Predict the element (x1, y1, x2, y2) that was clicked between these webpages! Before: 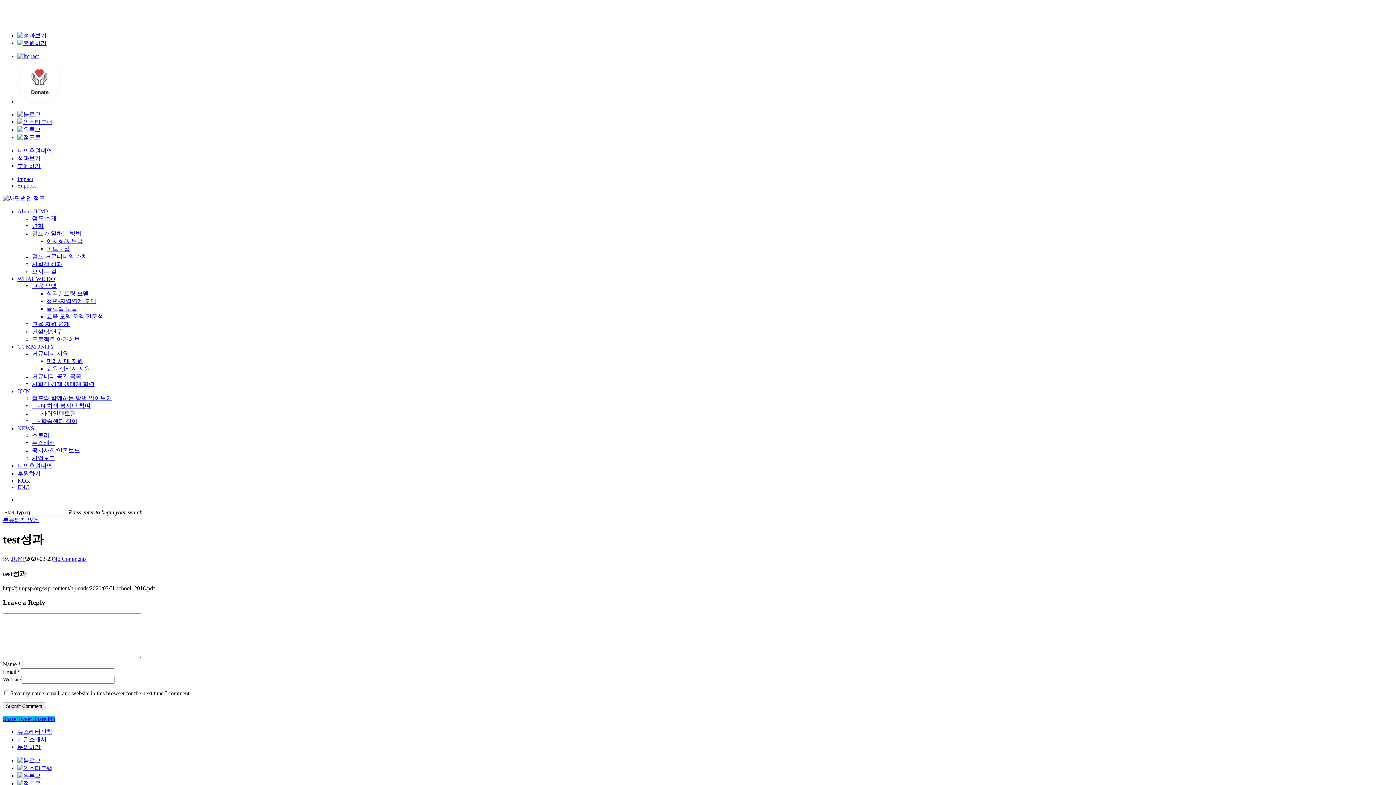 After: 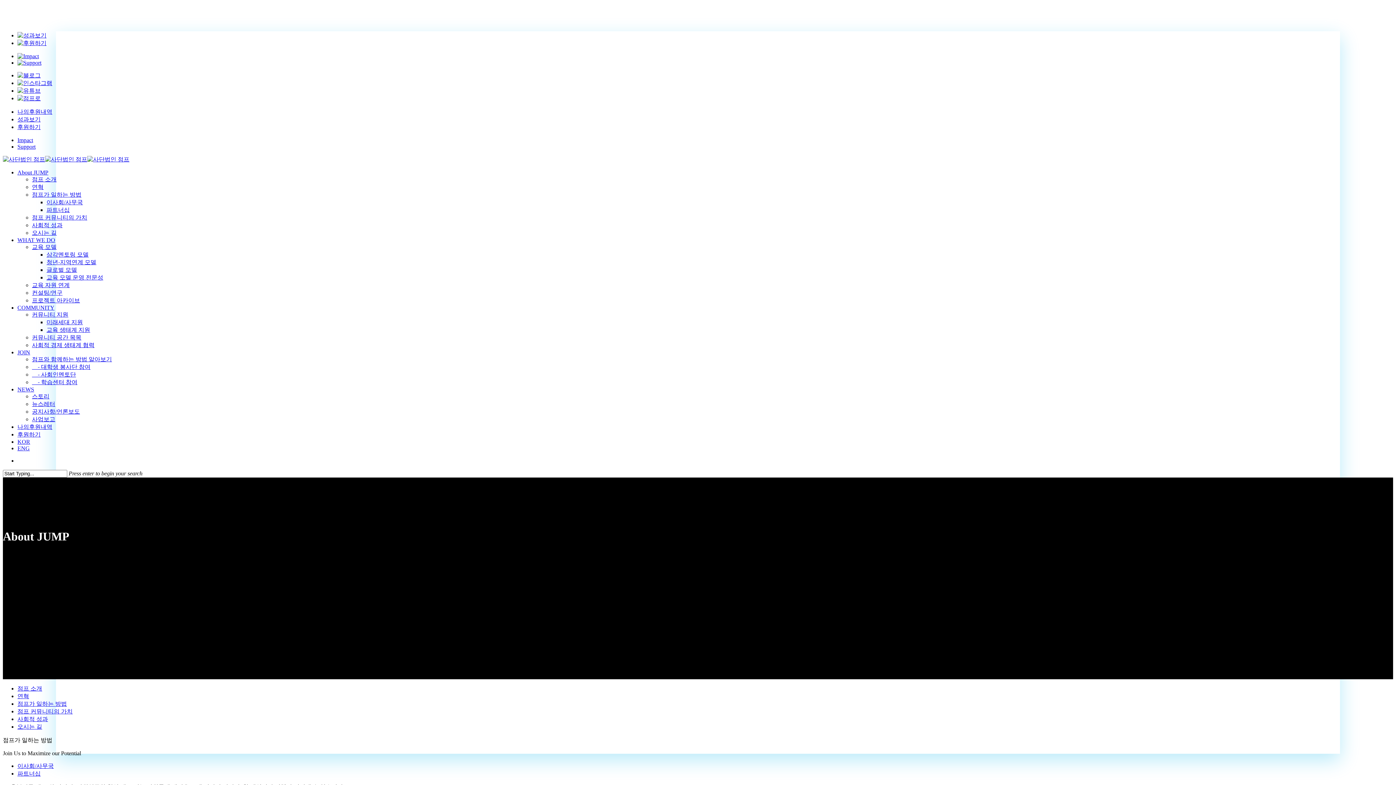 Action: label: 파트너십 bbox: (46, 245, 69, 252)